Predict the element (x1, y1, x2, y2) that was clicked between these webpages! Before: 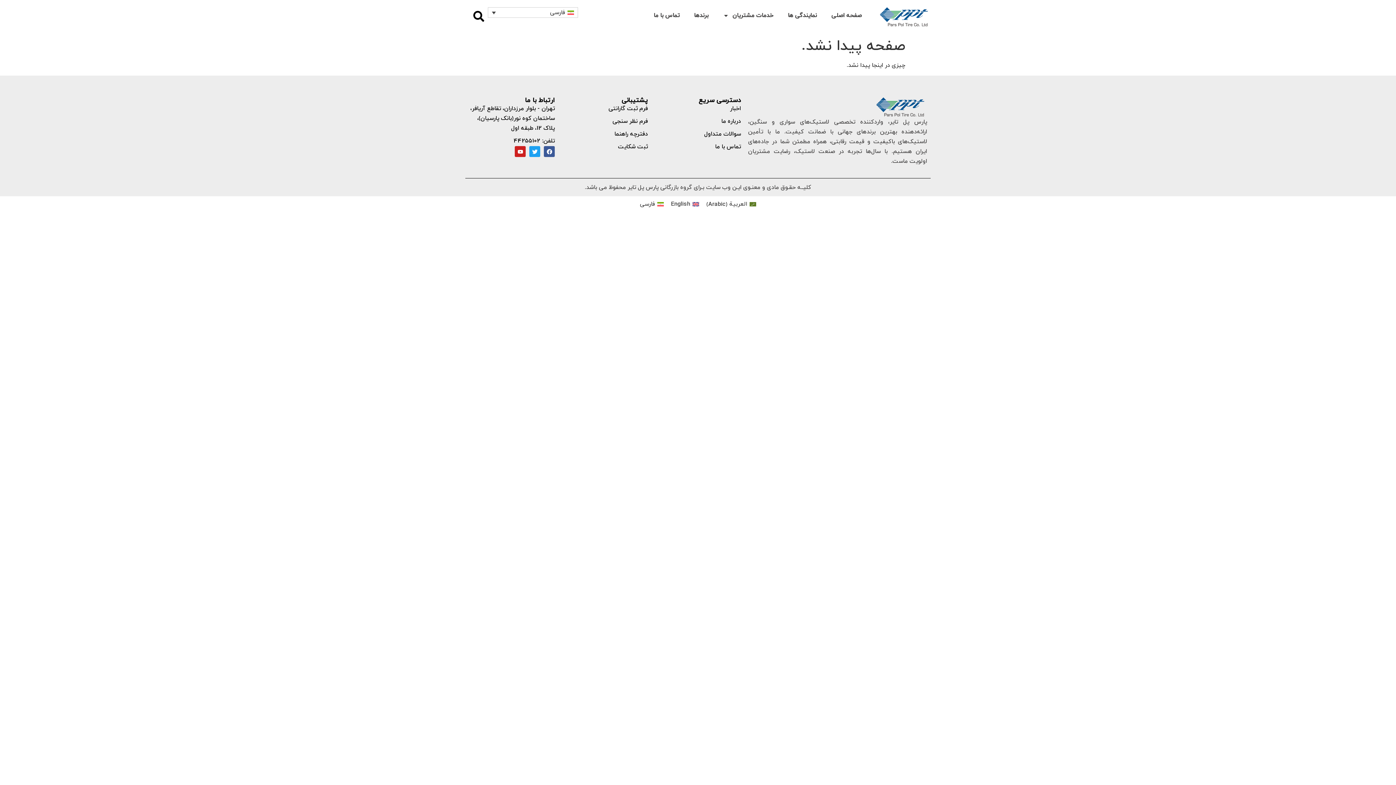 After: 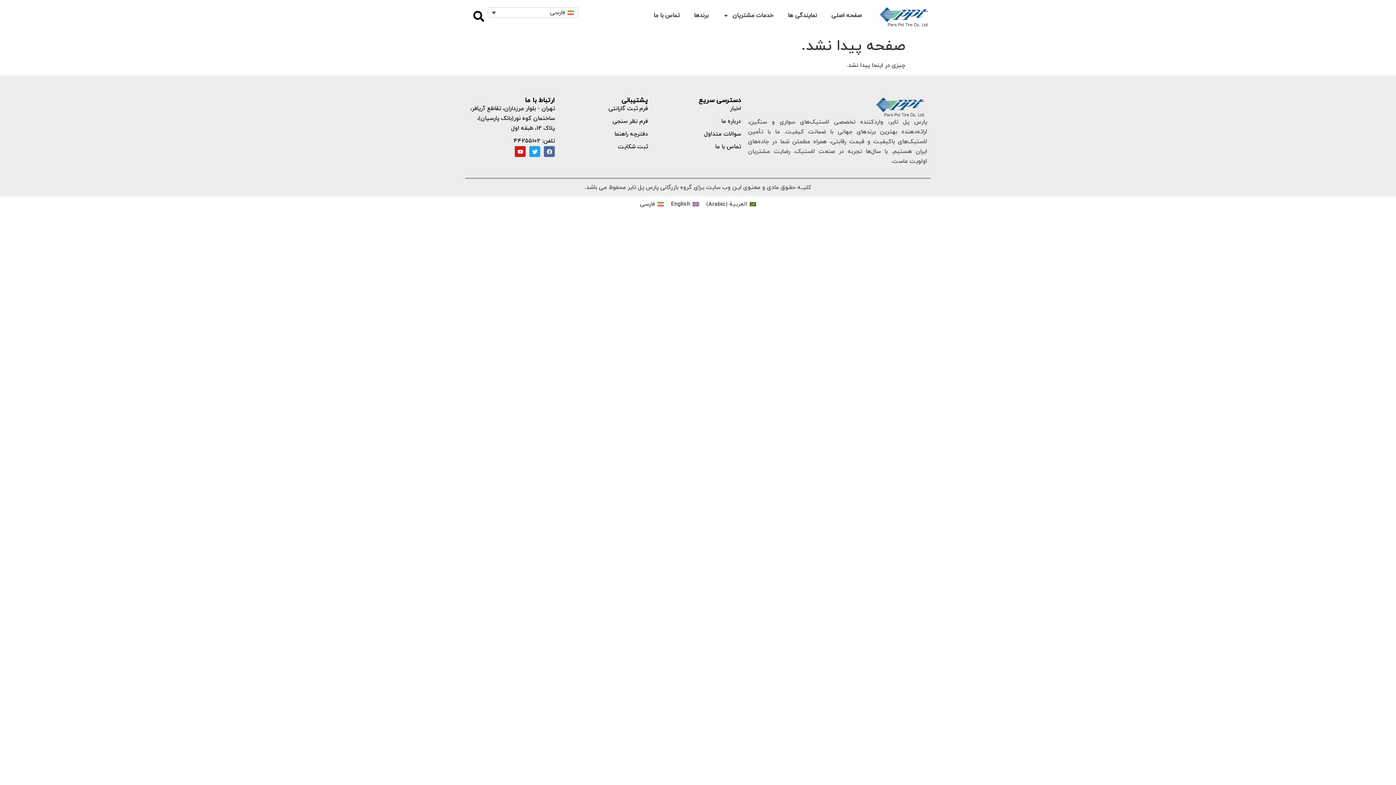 Action: label: Facebook bbox: (544, 146, 554, 157)